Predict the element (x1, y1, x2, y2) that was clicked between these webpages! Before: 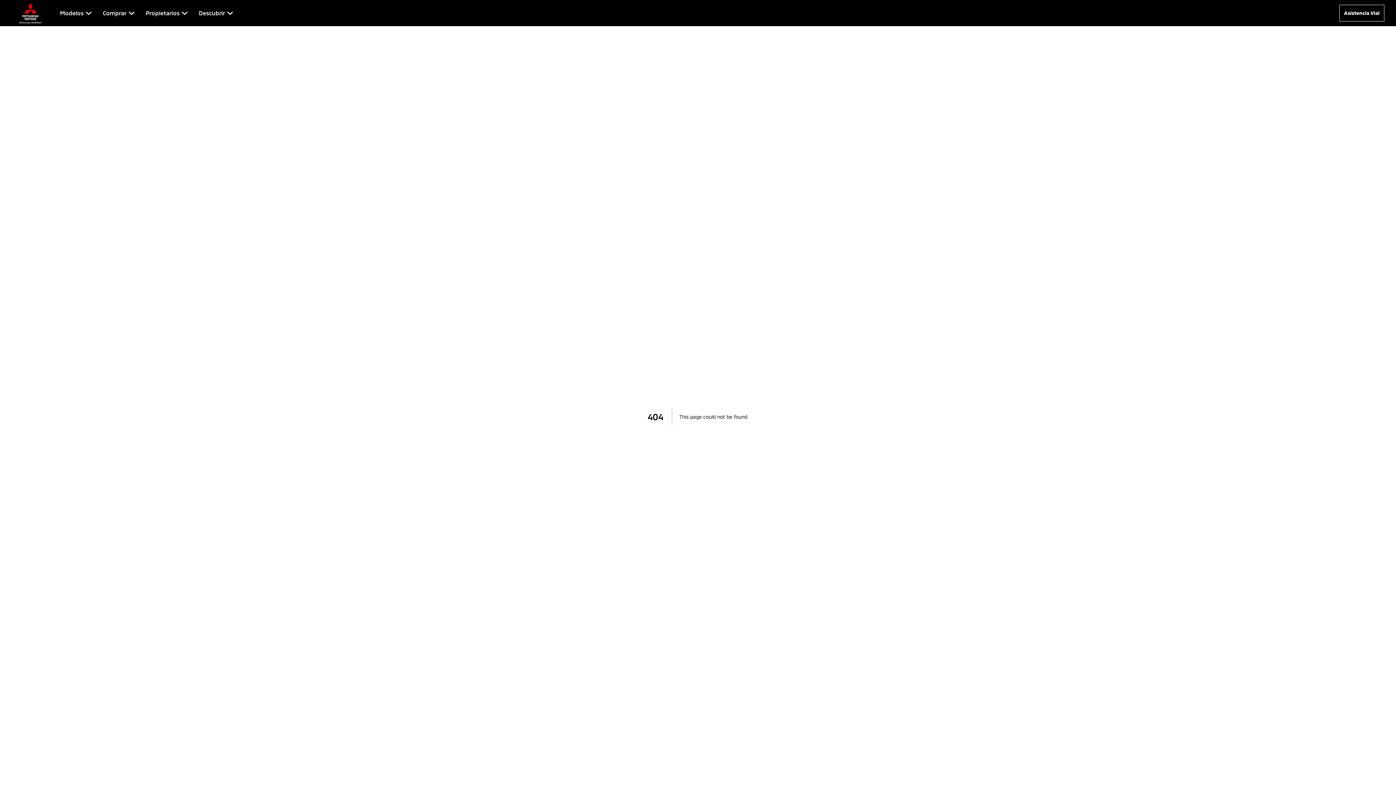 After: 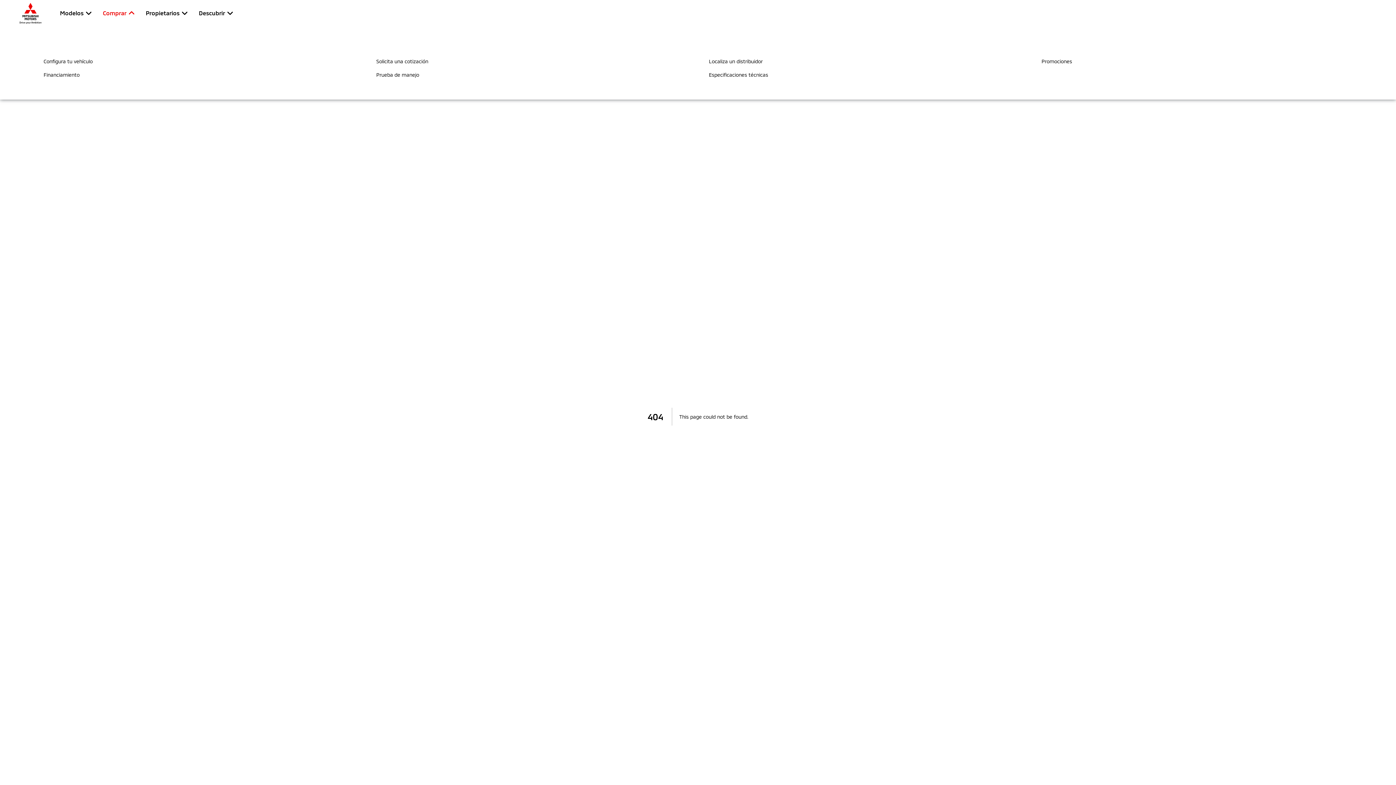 Action: label: Comprar bbox: (102, 9, 135, 16)